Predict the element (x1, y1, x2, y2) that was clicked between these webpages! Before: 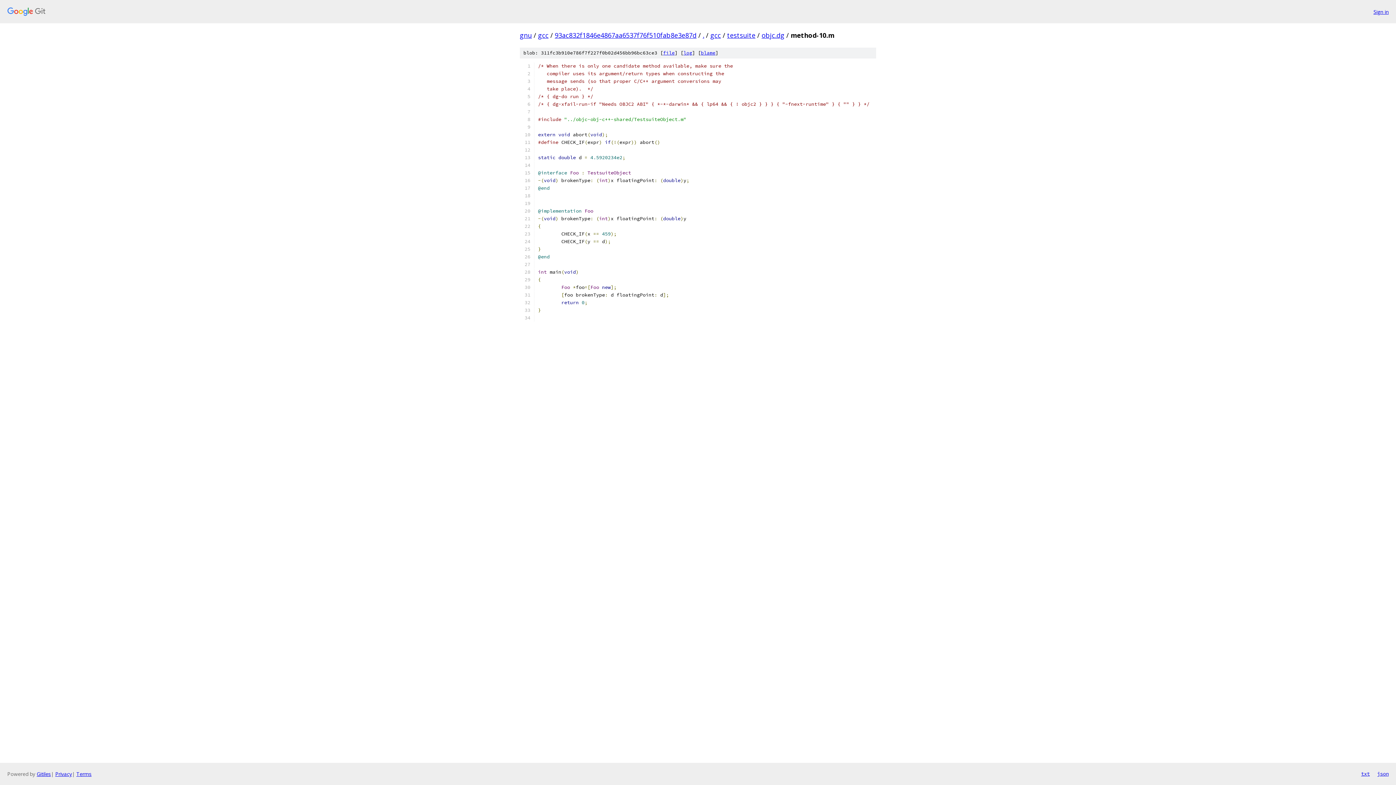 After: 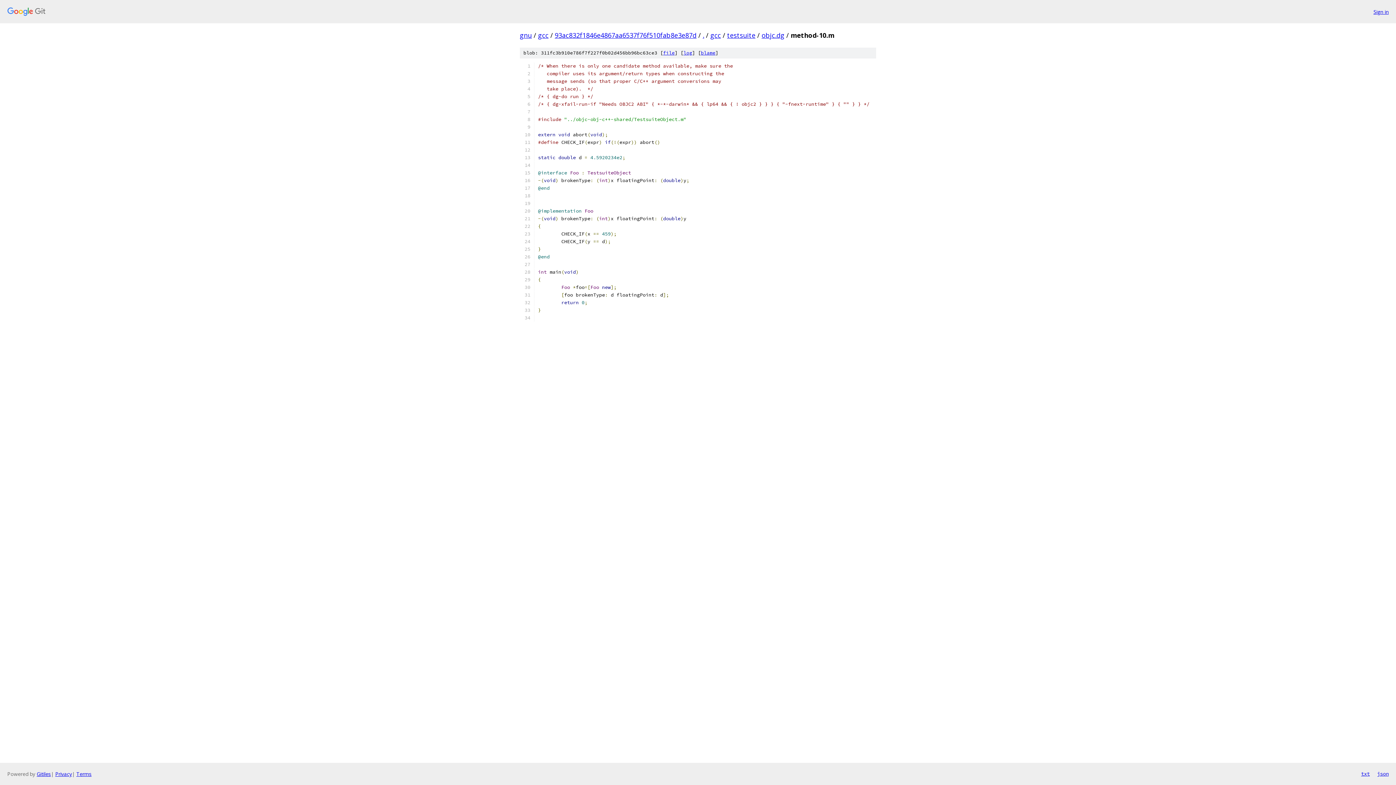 Action: bbox: (663, 49, 674, 56) label: file